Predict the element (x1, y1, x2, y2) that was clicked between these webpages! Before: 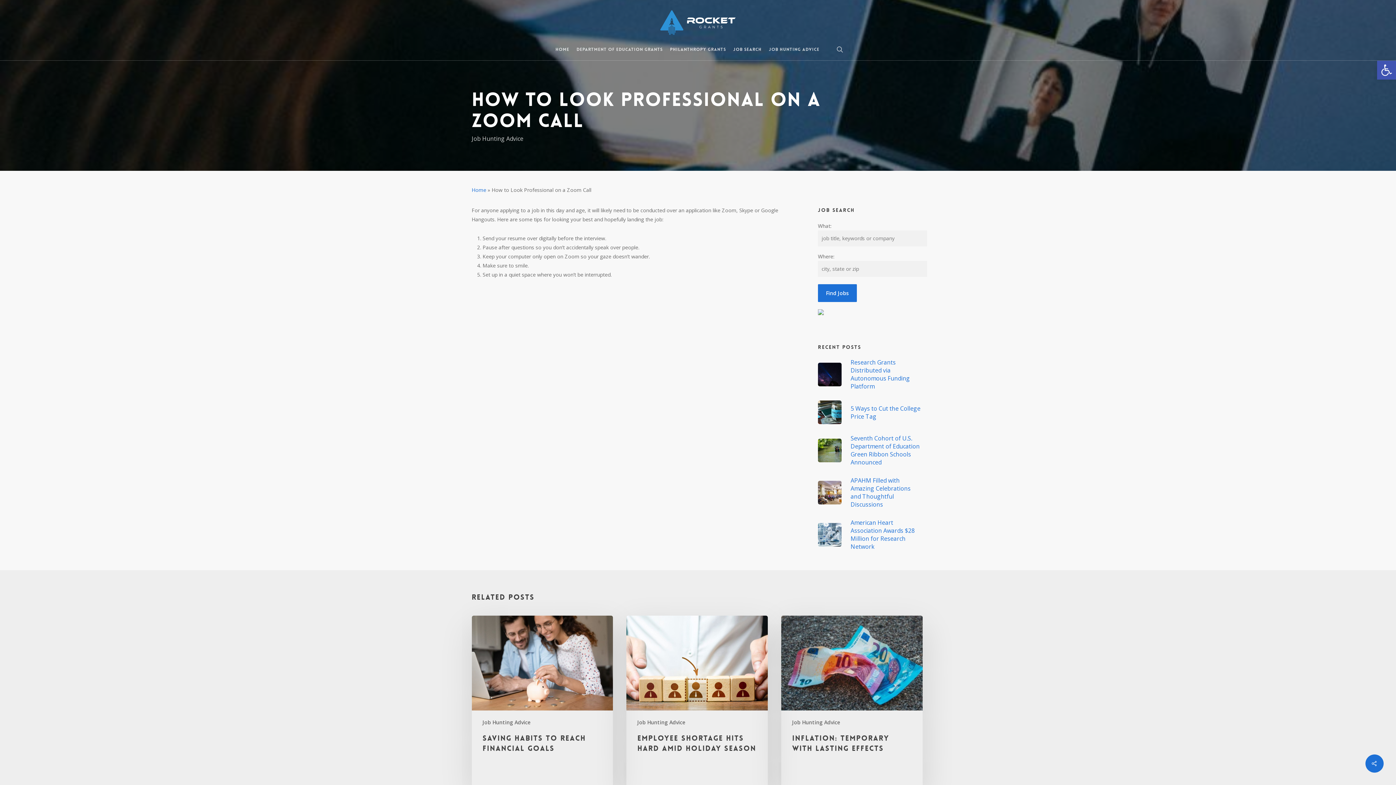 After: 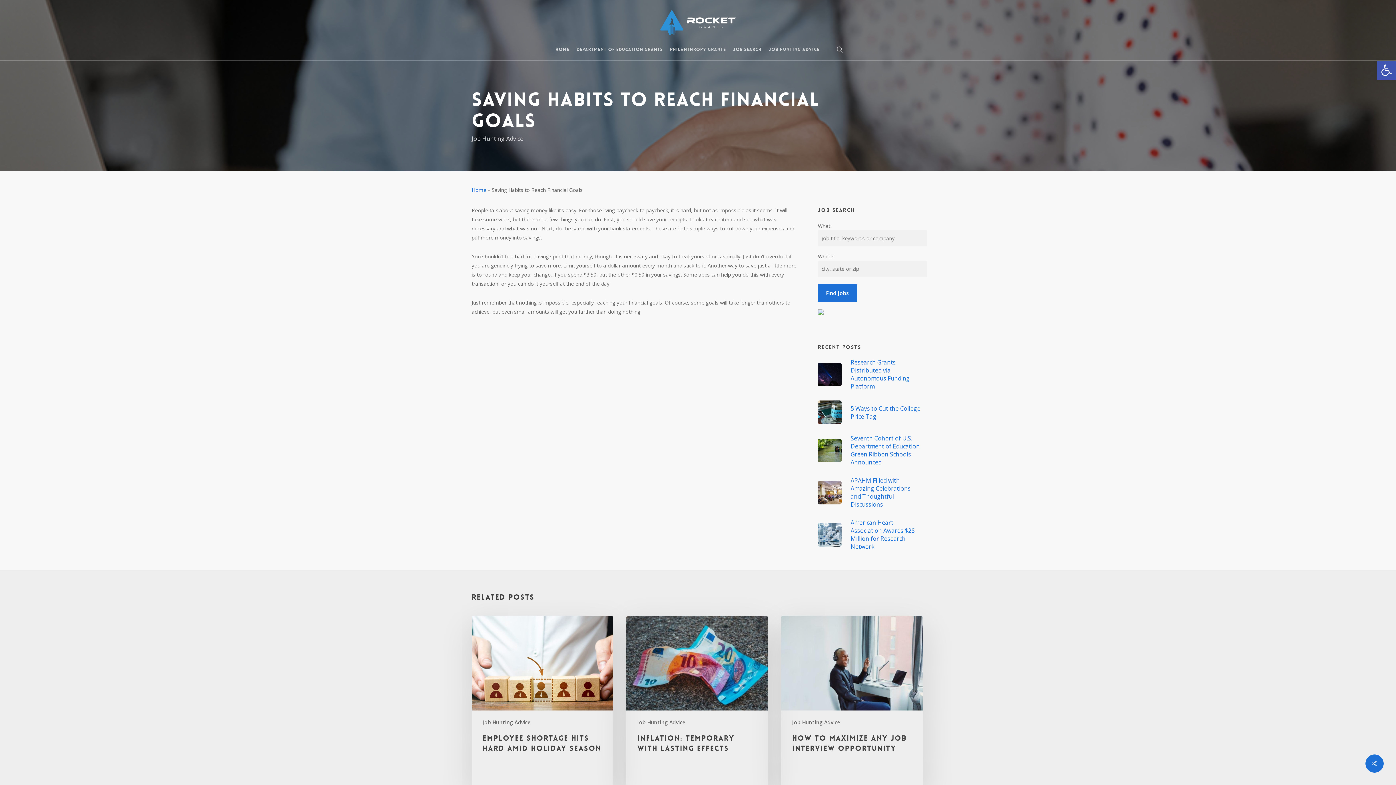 Action: bbox: (471, 616, 613, 787)